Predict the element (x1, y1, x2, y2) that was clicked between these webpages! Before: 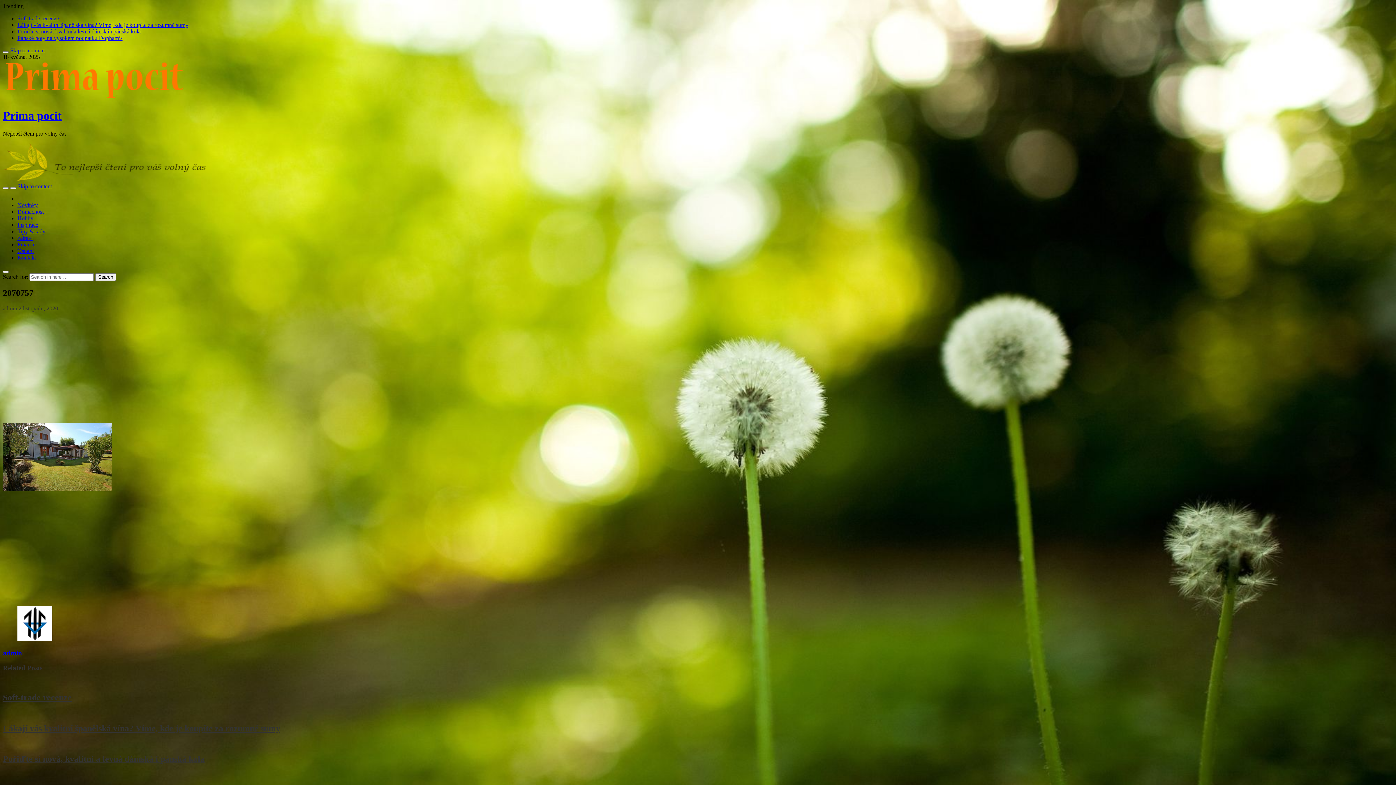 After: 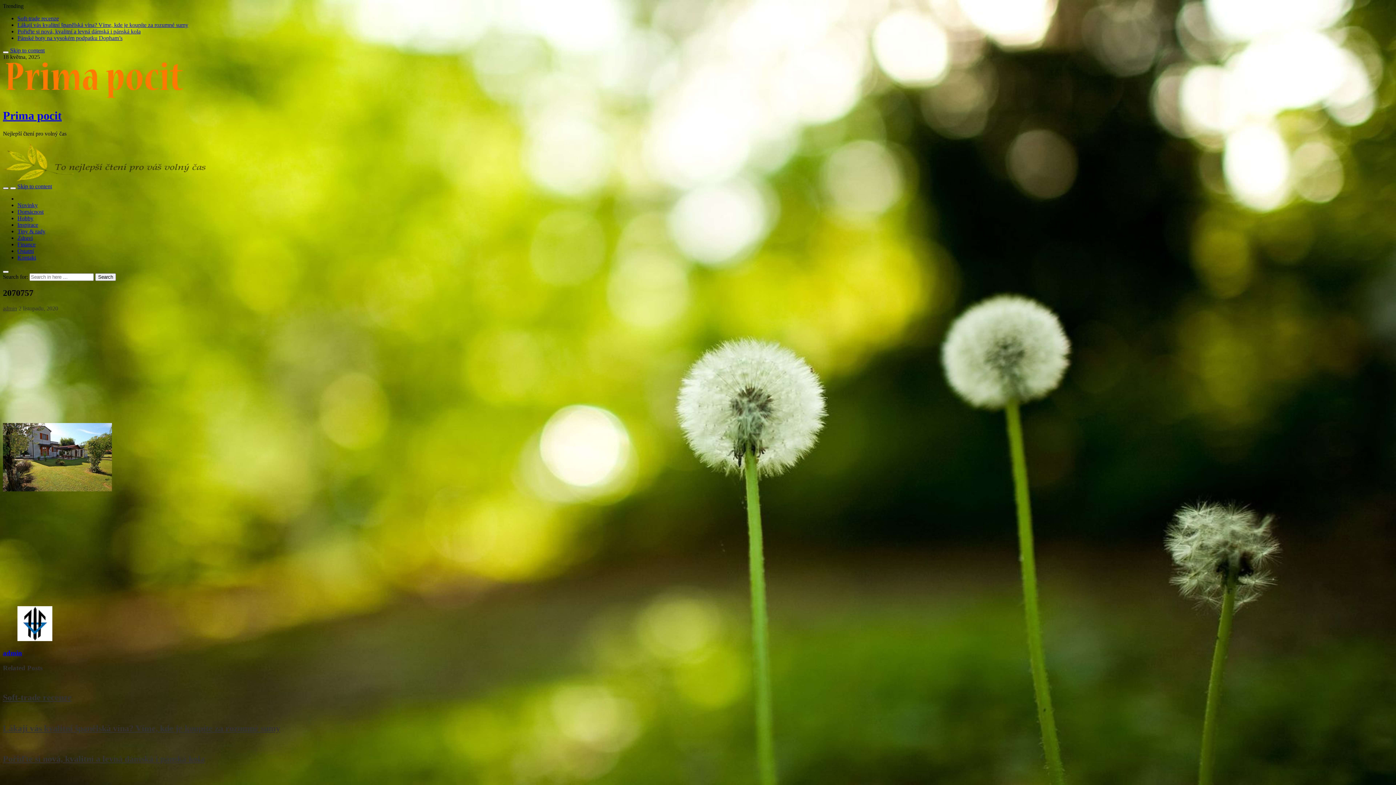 Action: bbox: (2, 187, 8, 189)